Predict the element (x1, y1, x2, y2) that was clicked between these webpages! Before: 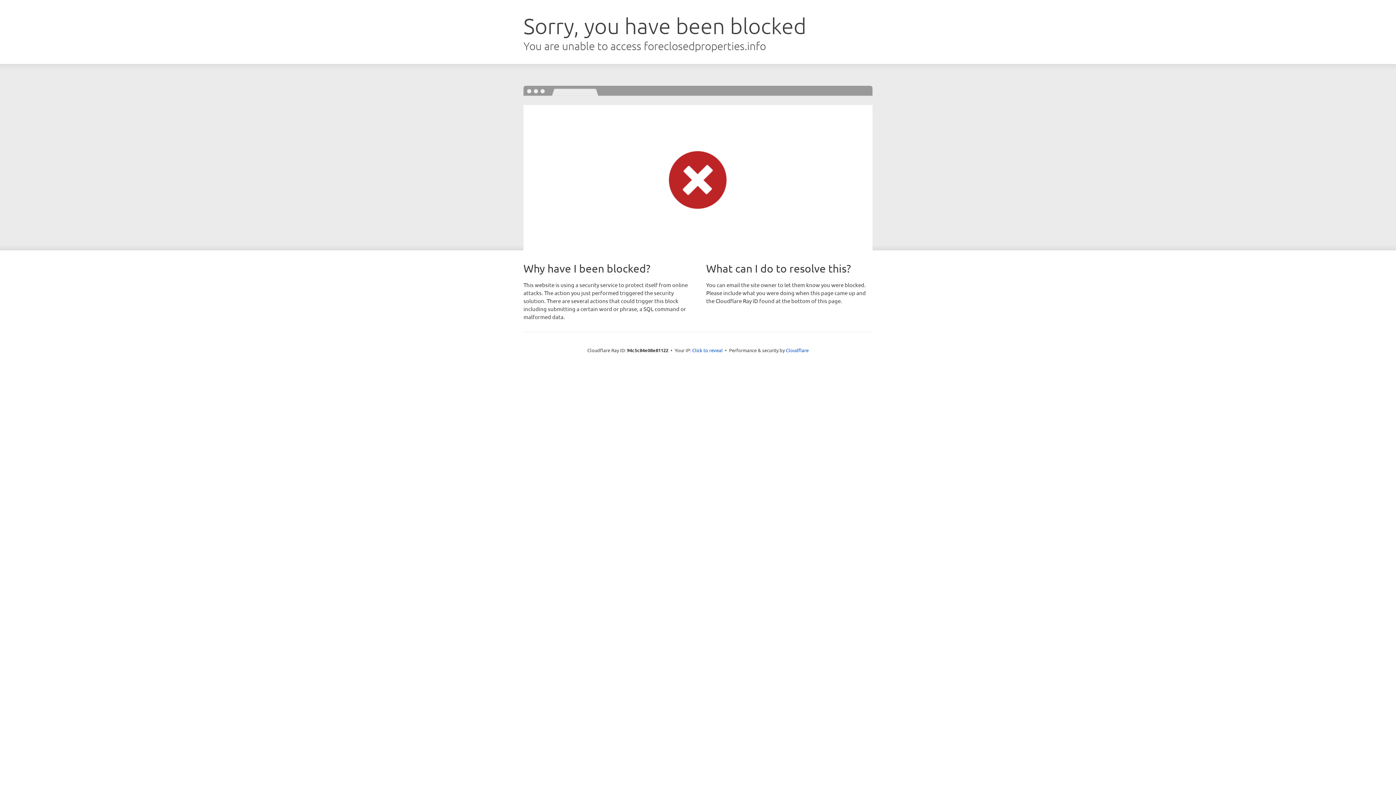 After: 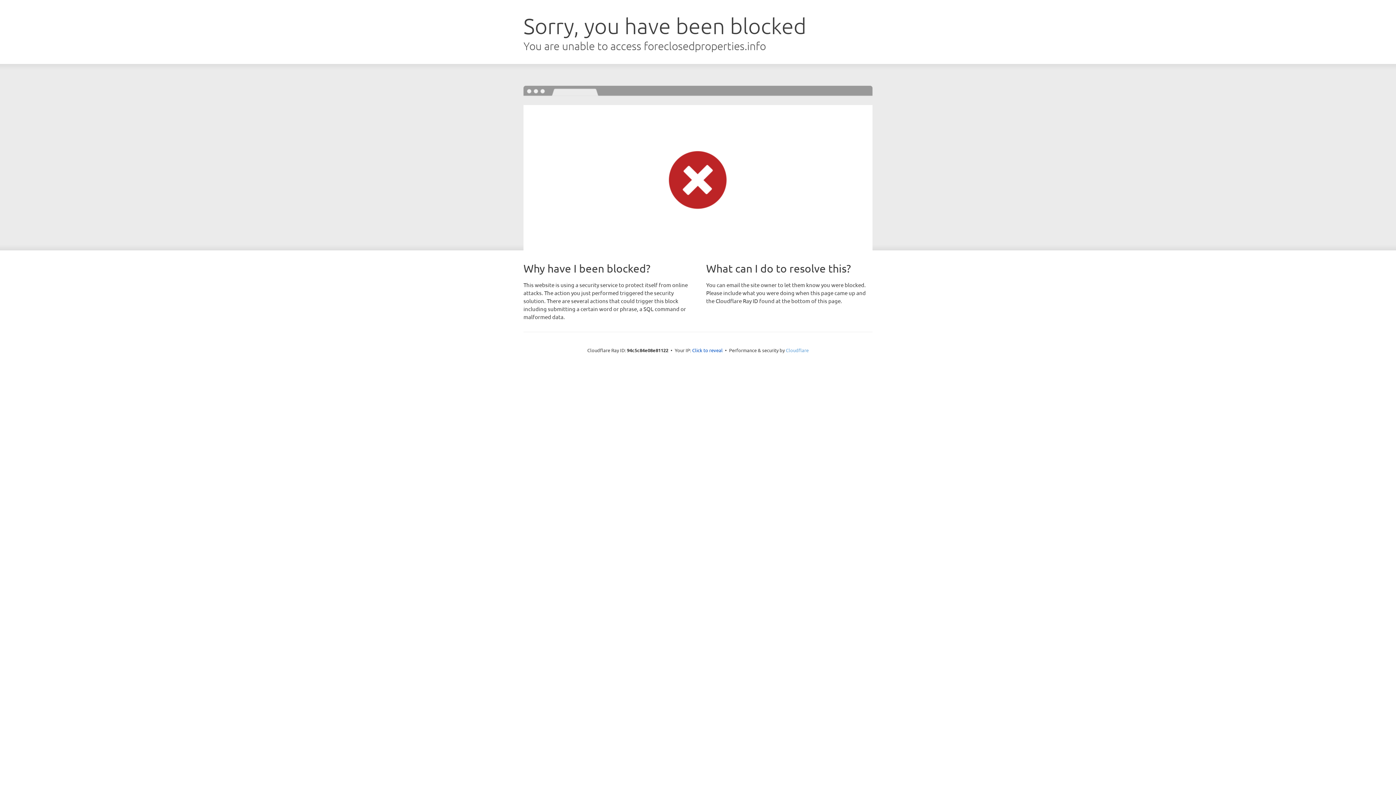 Action: bbox: (786, 347, 808, 353) label: Cloudflare